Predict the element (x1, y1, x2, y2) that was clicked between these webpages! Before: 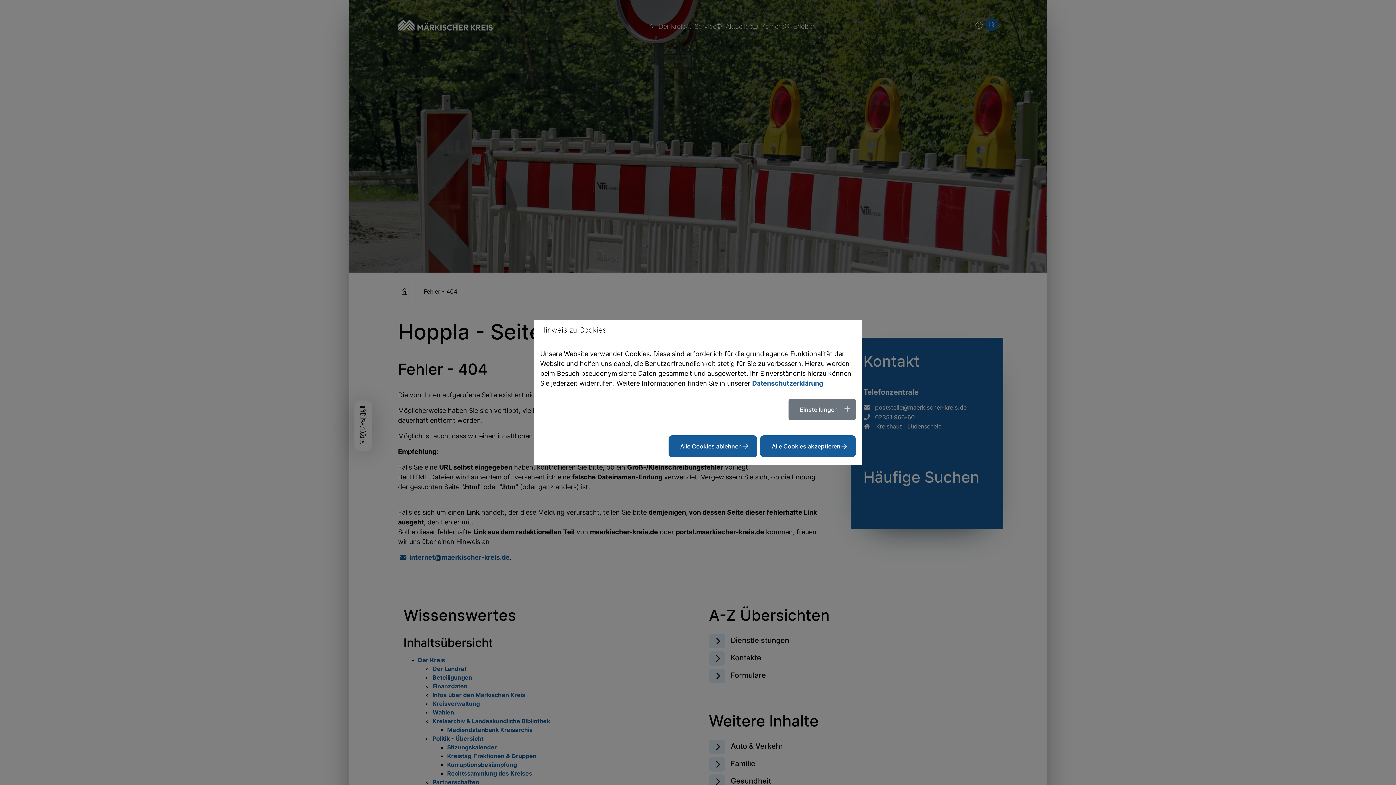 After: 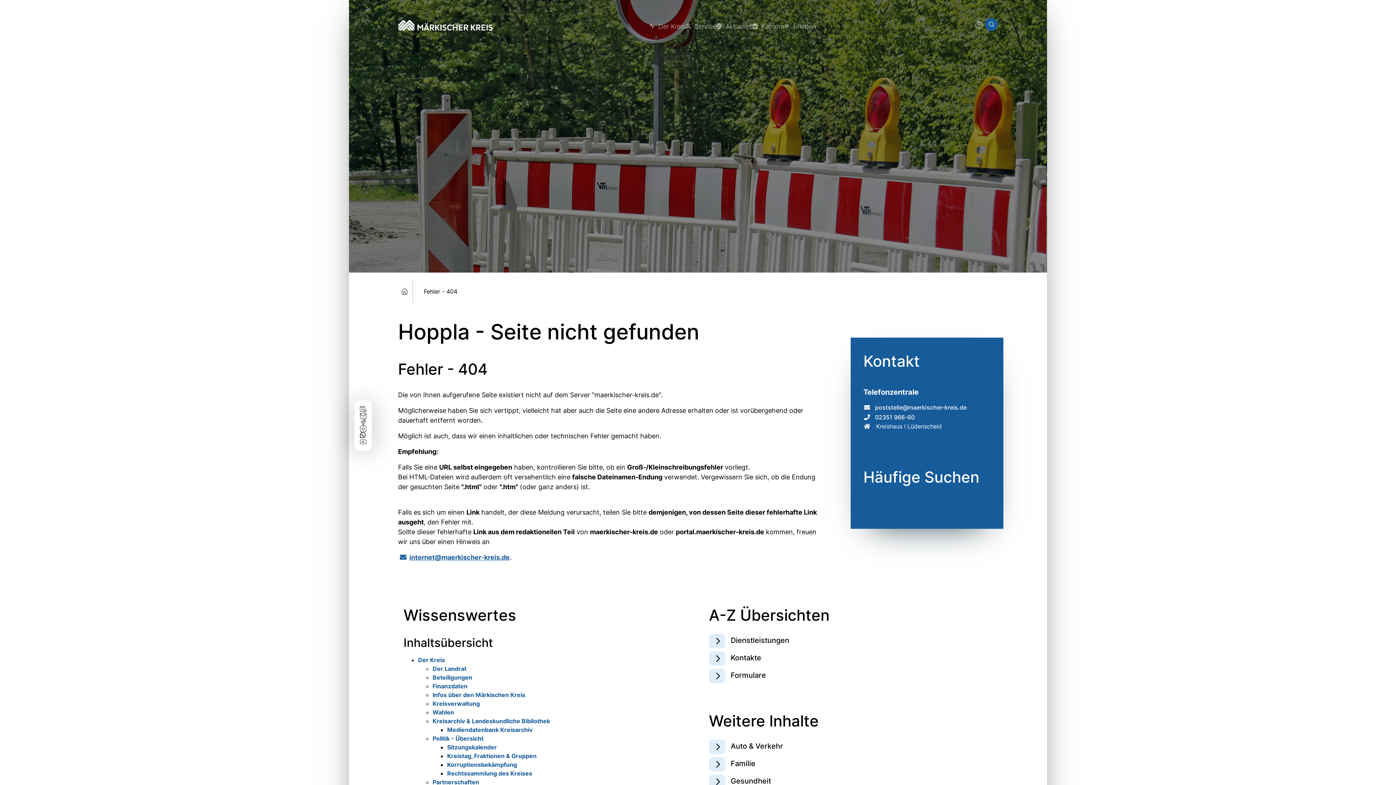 Action: bbox: (668, 435, 757, 457) label: Alle Cookies ablehnen